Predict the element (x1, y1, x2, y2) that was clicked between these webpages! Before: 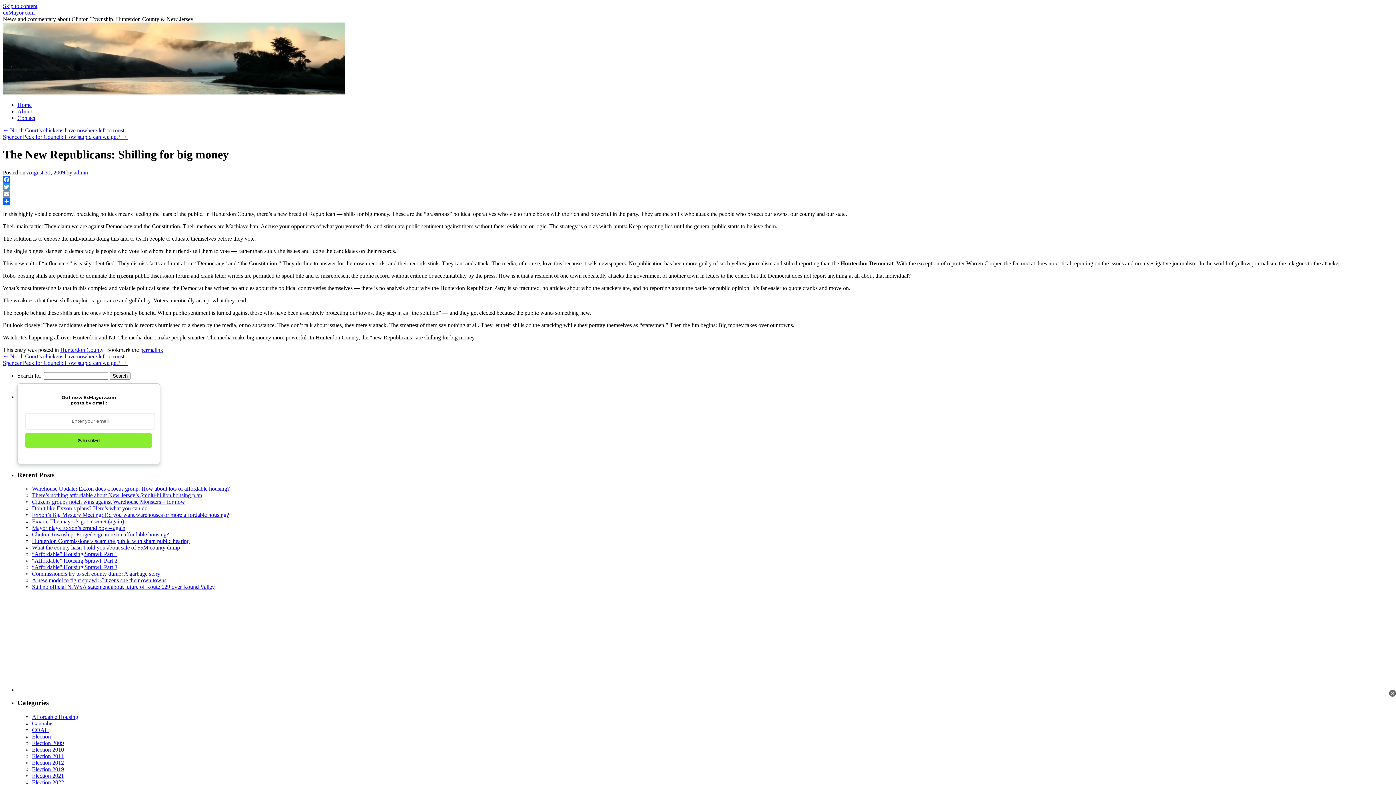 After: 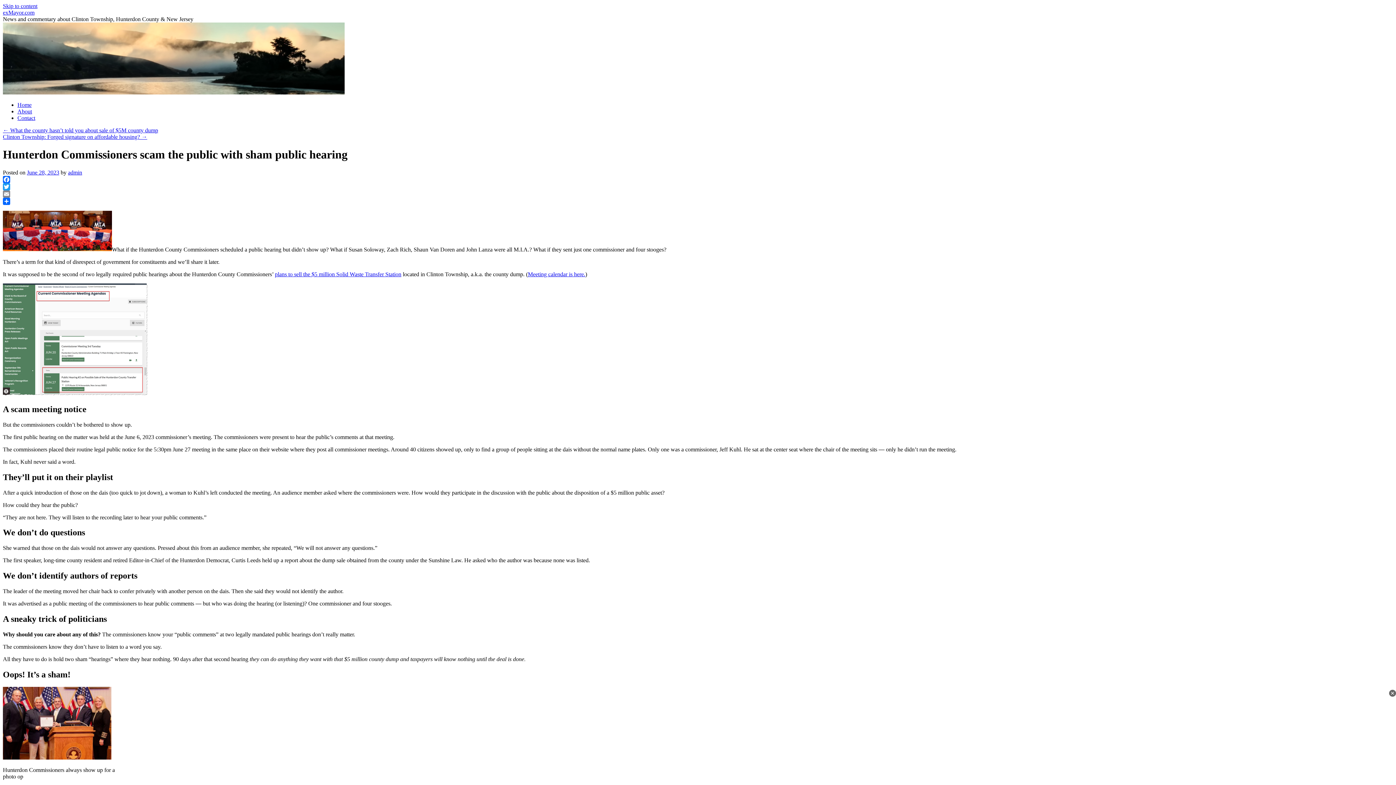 Action: label: Hunterdon Commissioners scam the public with sham public hearing bbox: (32, 538, 189, 544)